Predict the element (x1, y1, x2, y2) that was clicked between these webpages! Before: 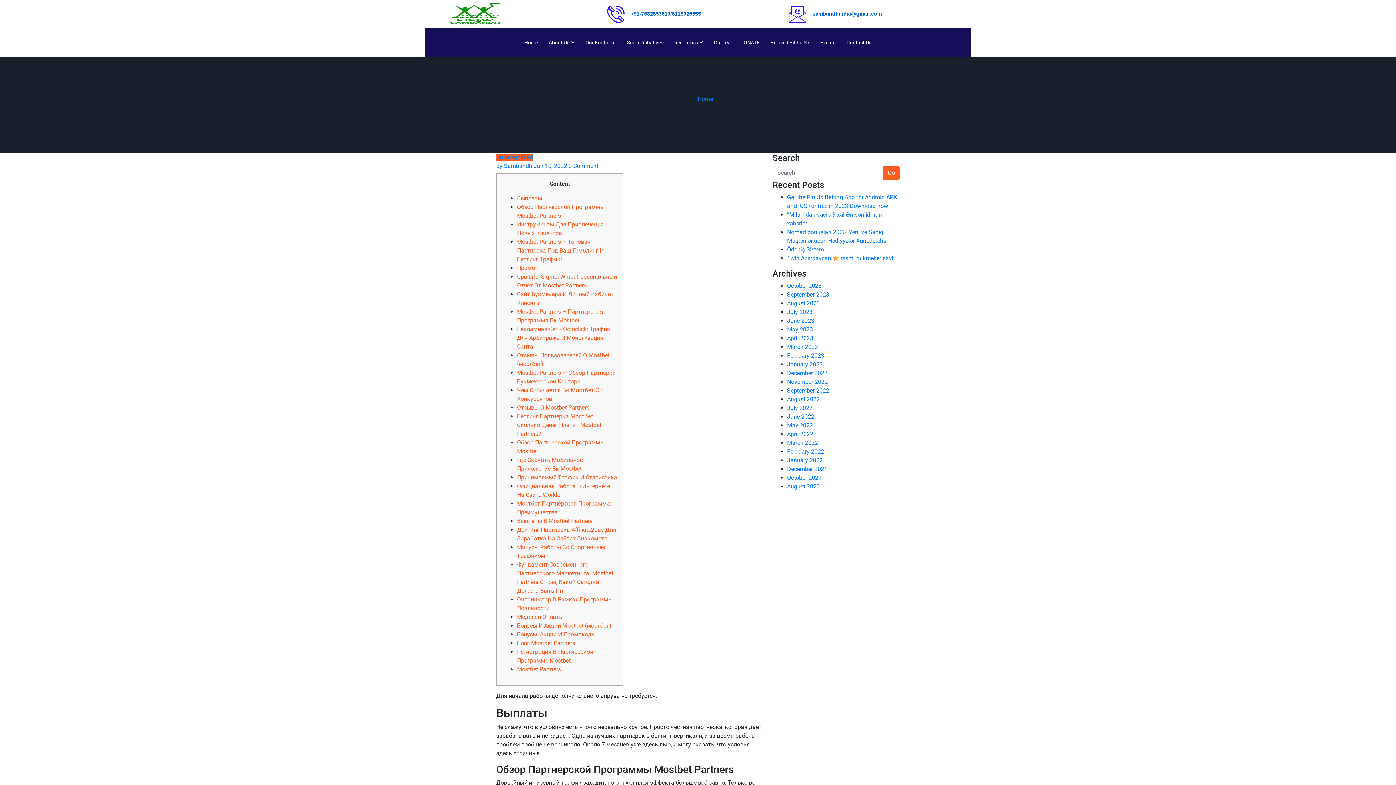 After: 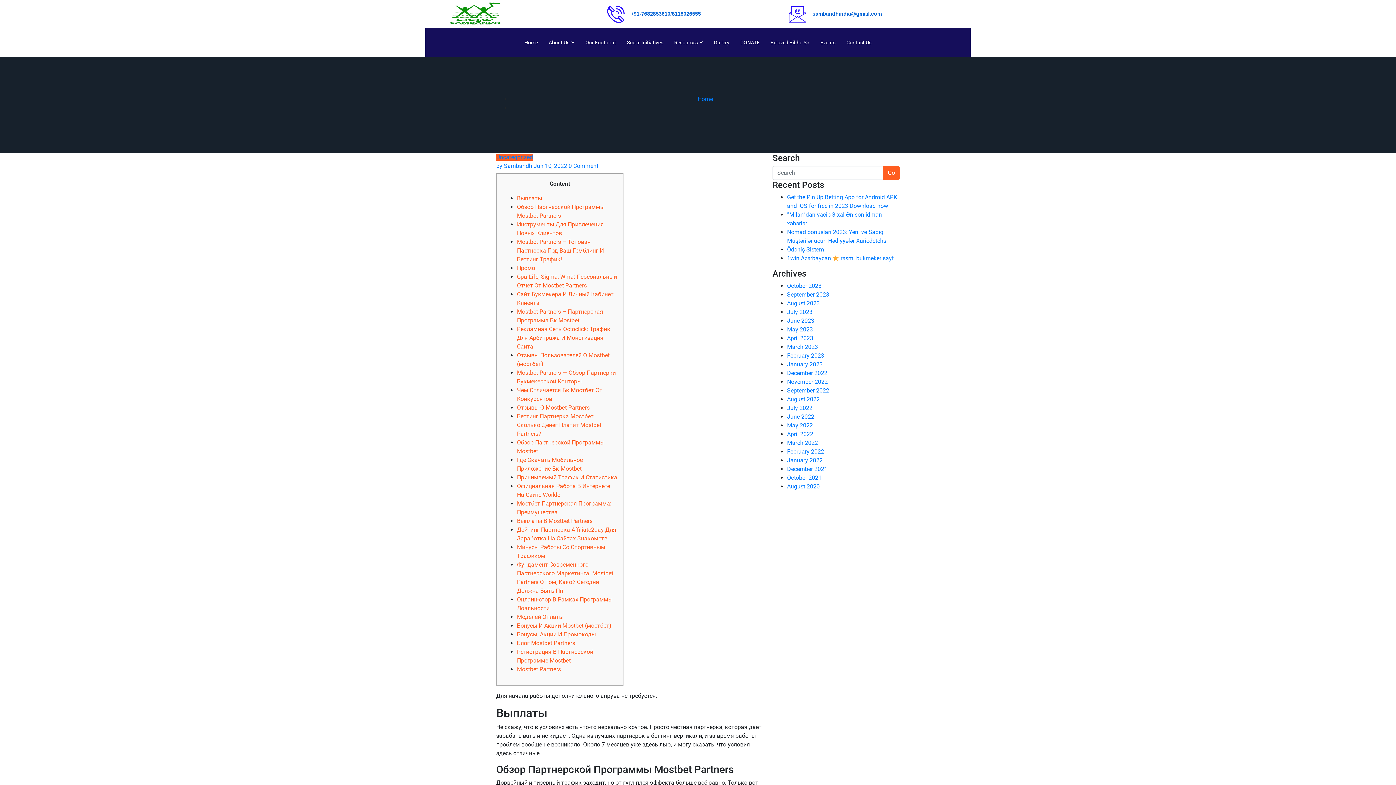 Action: label: 0 Comment bbox: (568, 162, 598, 169)